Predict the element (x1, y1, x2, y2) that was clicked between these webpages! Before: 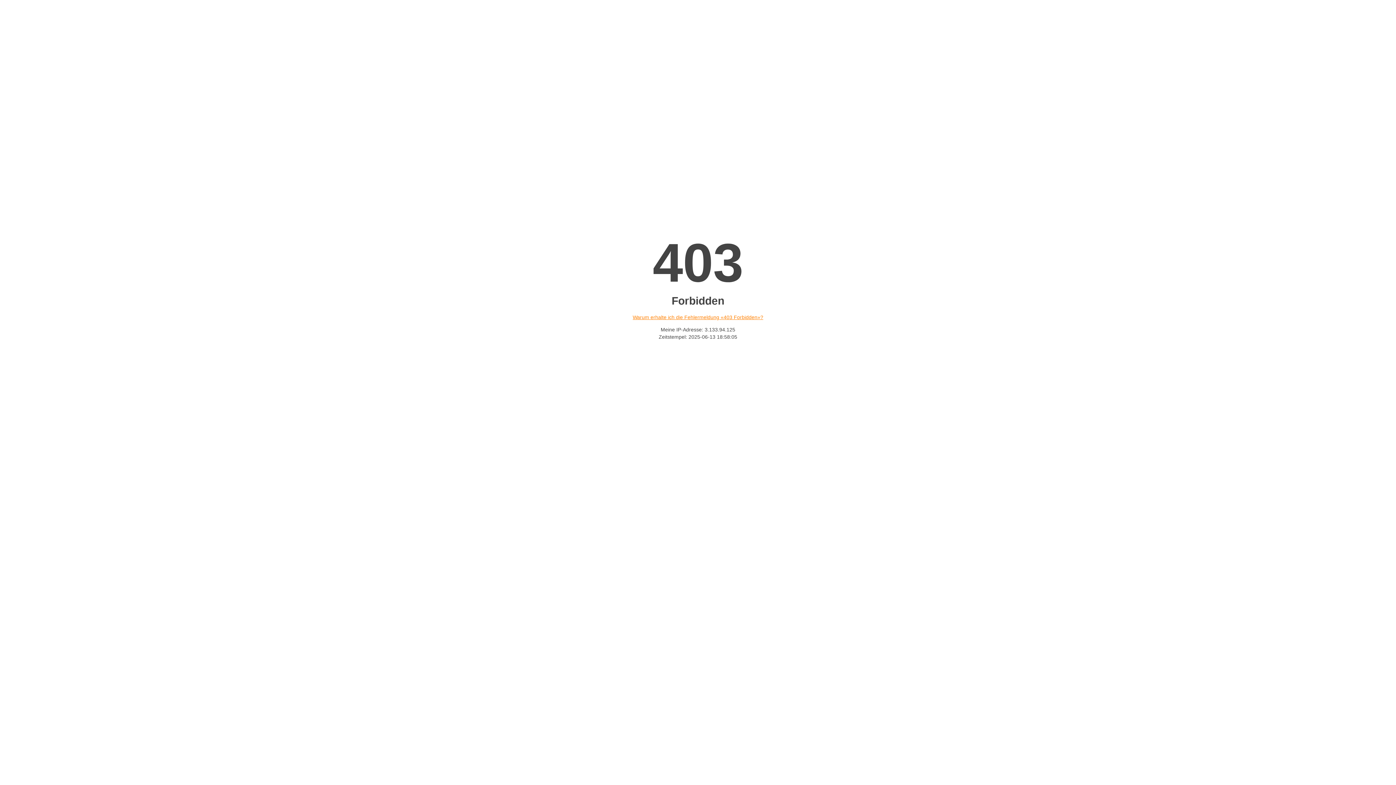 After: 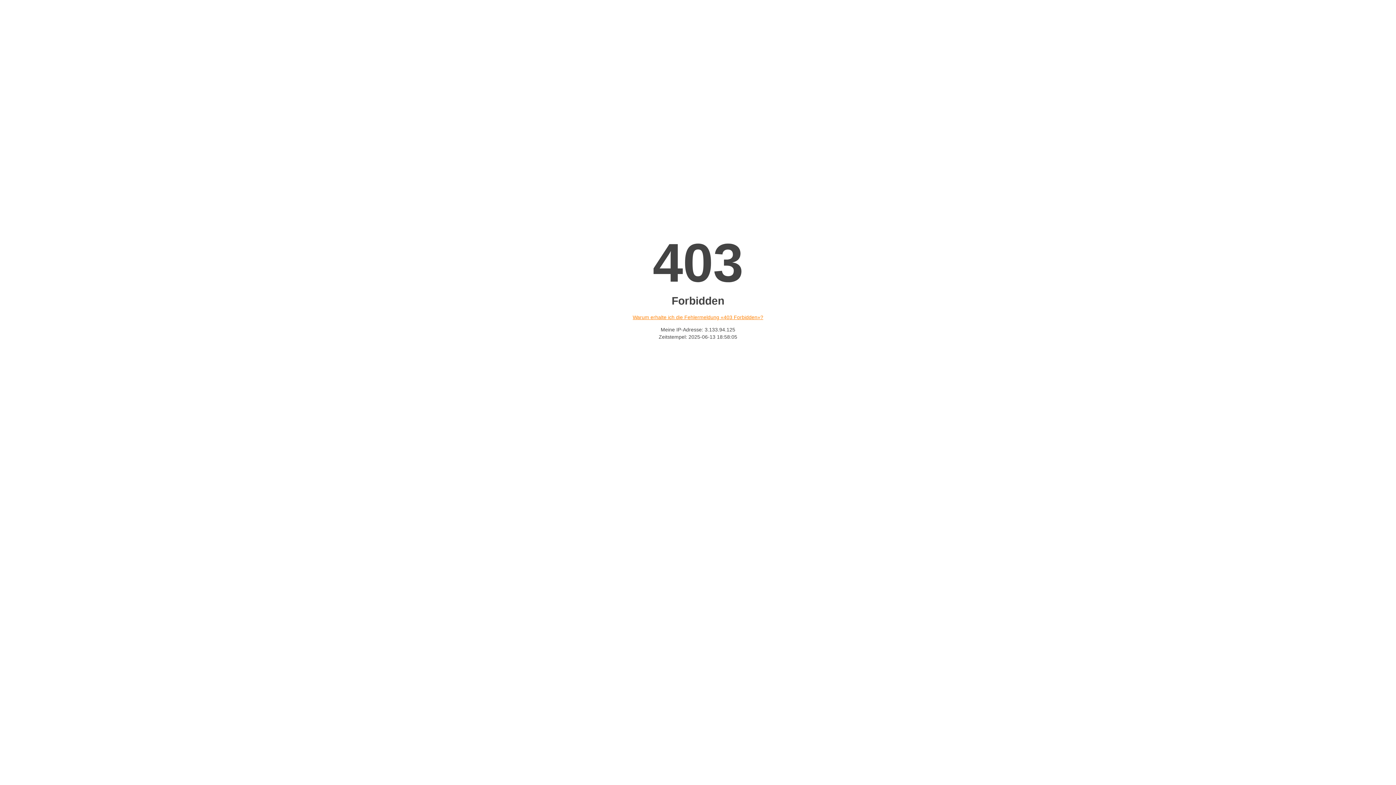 Action: bbox: (632, 314, 763, 320) label: Warum erhalte ich die Fehlermeldung «403 Forbidden»?